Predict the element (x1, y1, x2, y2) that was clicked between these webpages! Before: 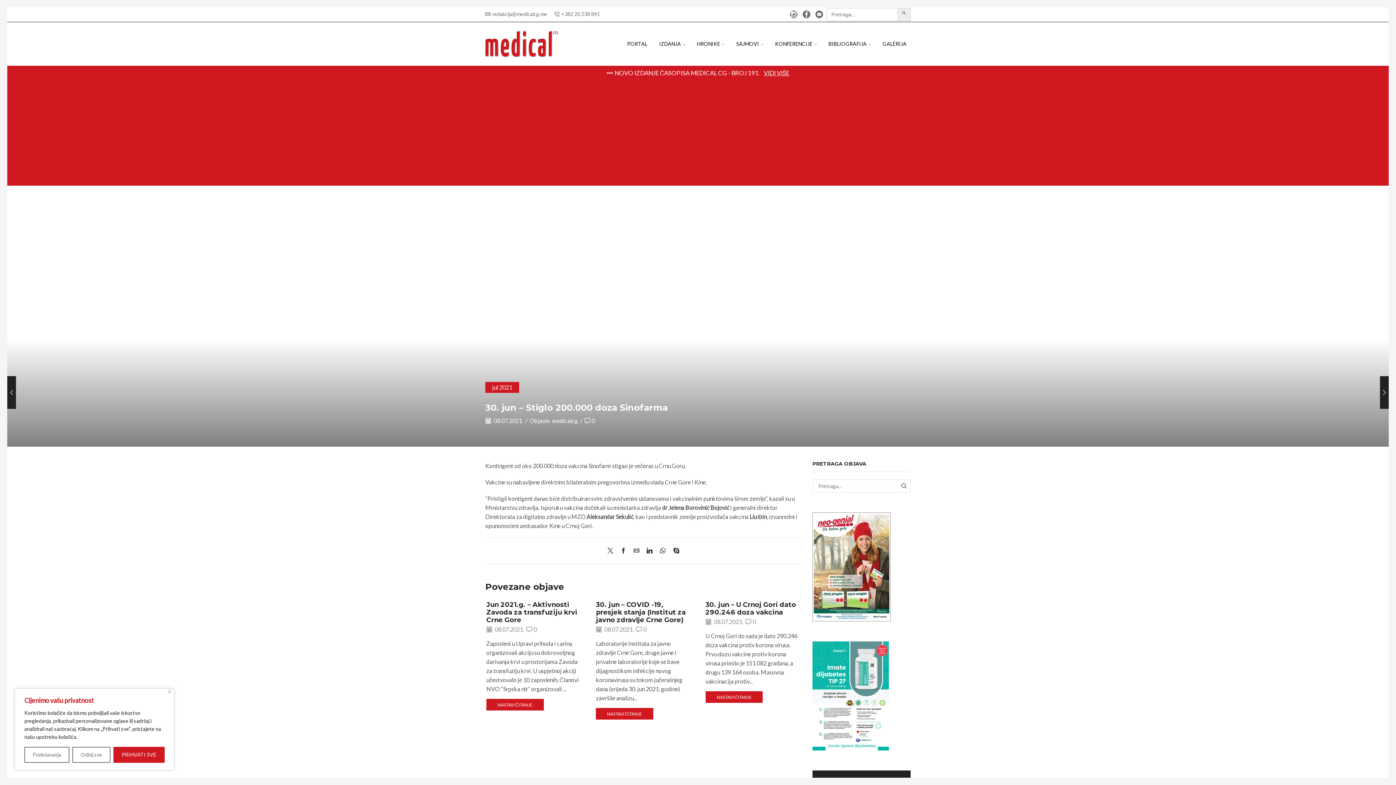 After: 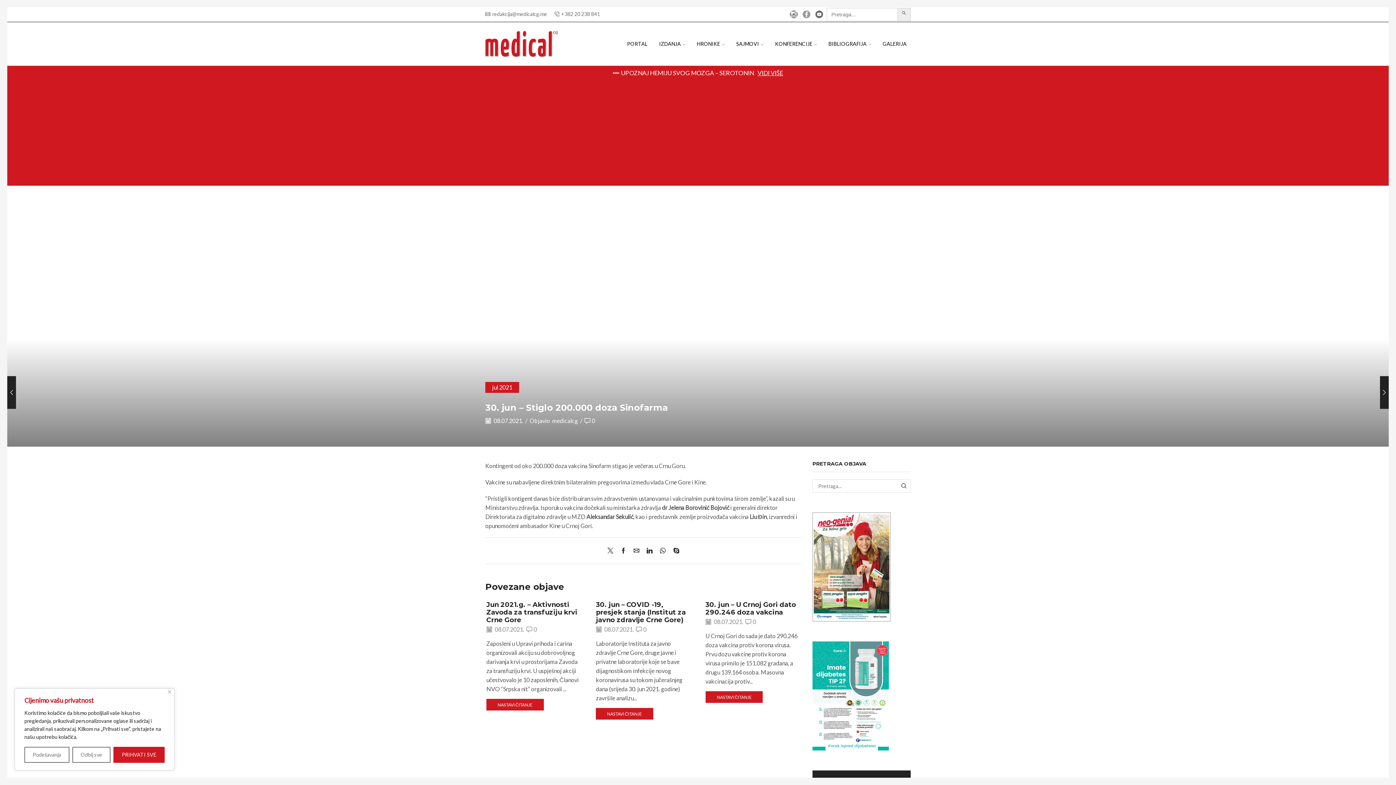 Action: bbox: (802, 10, 810, 18)